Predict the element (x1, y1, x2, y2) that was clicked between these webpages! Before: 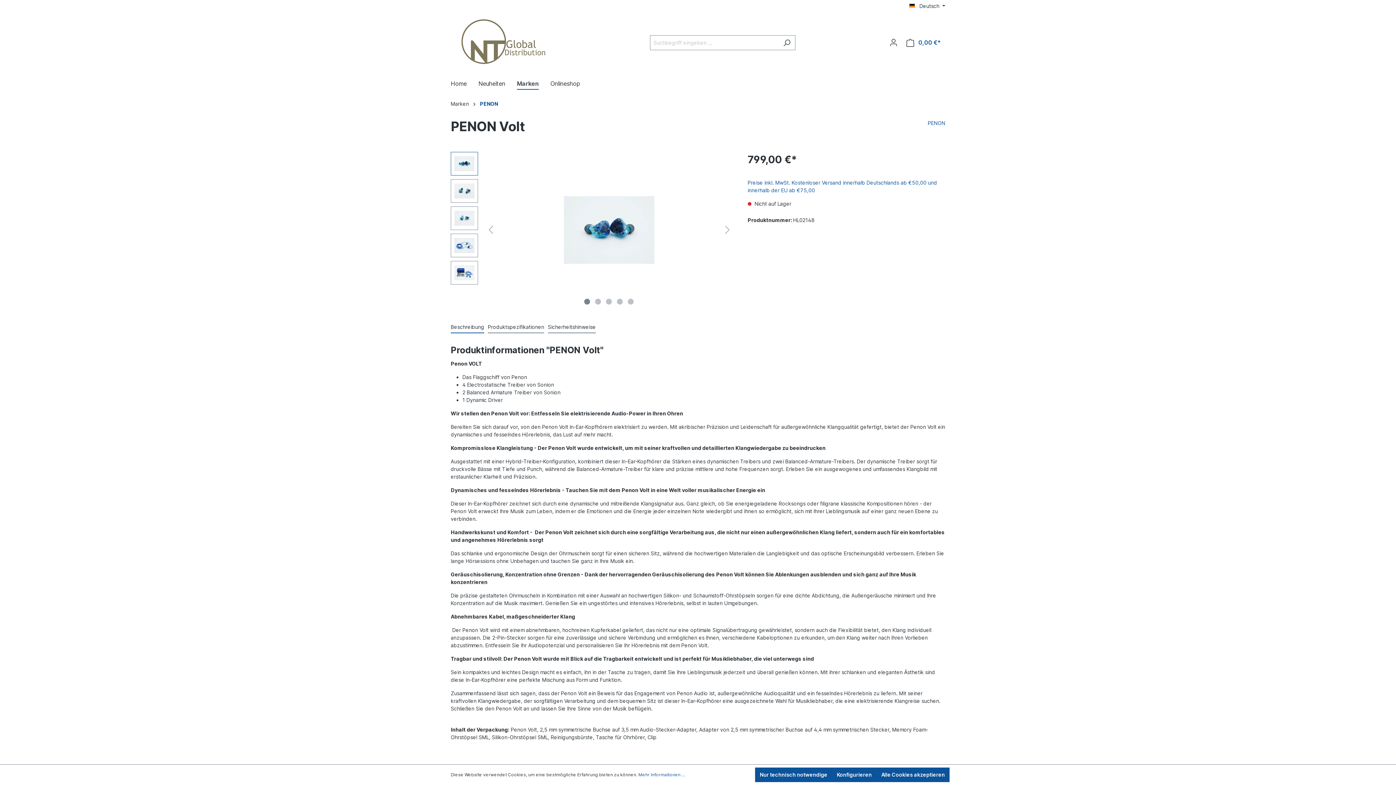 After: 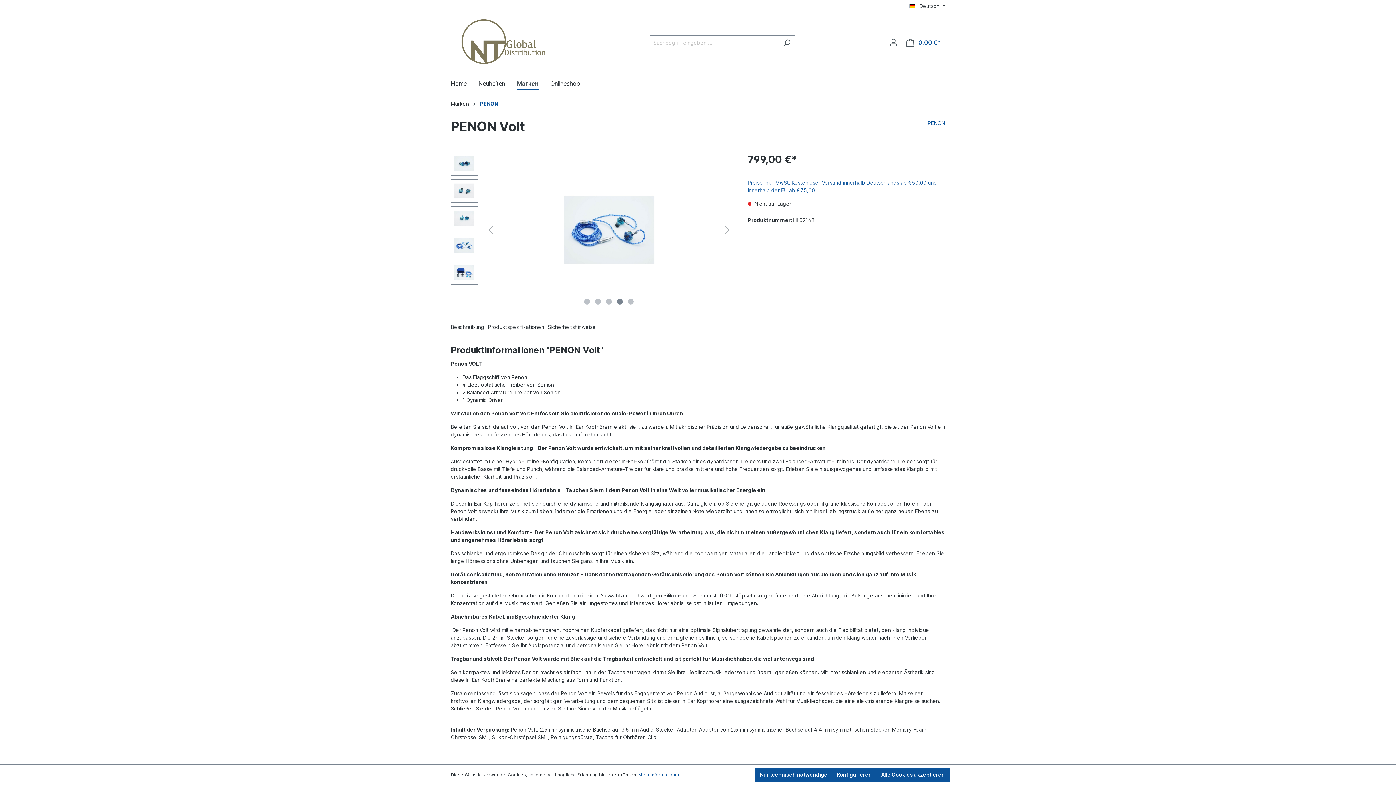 Action: label: Zeige Bild 4 von 5 bbox: (617, 298, 623, 304)